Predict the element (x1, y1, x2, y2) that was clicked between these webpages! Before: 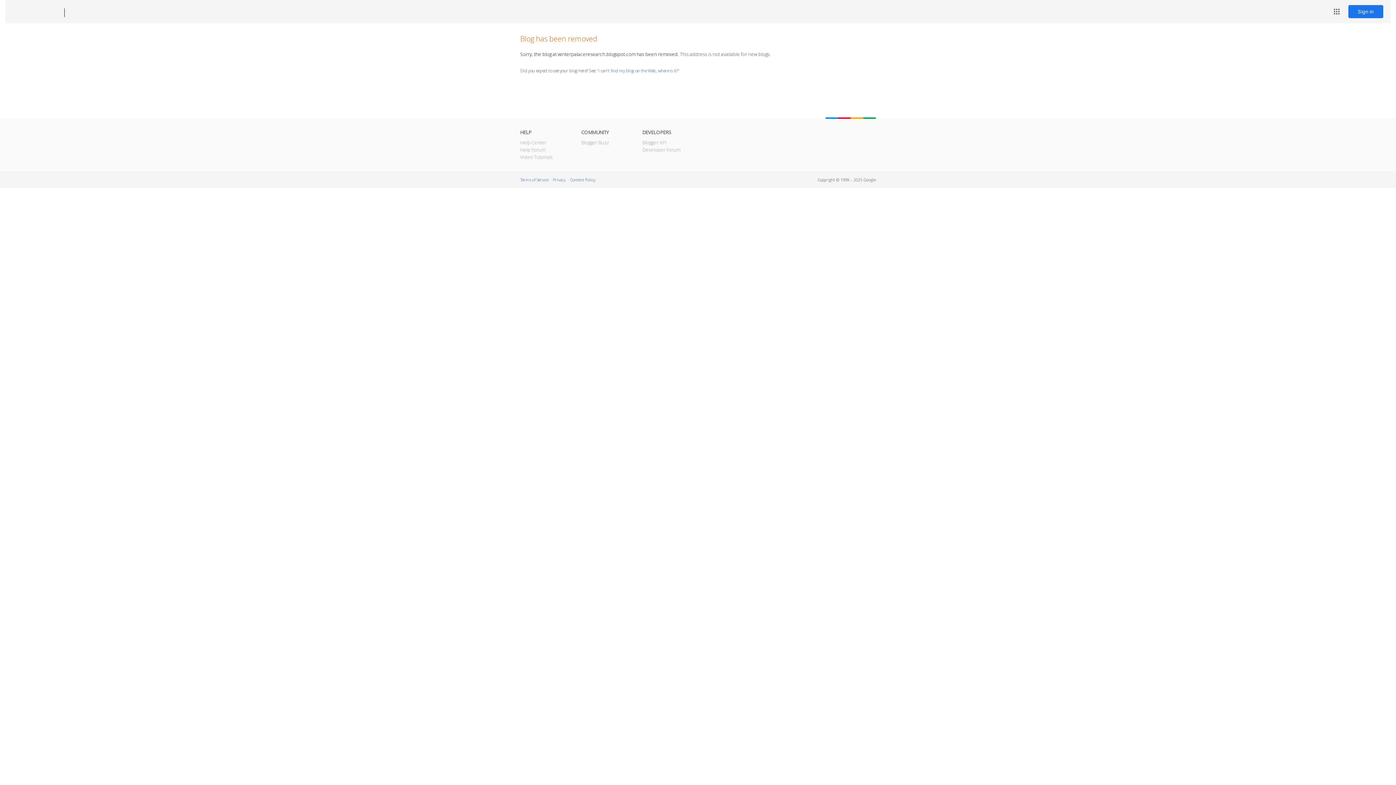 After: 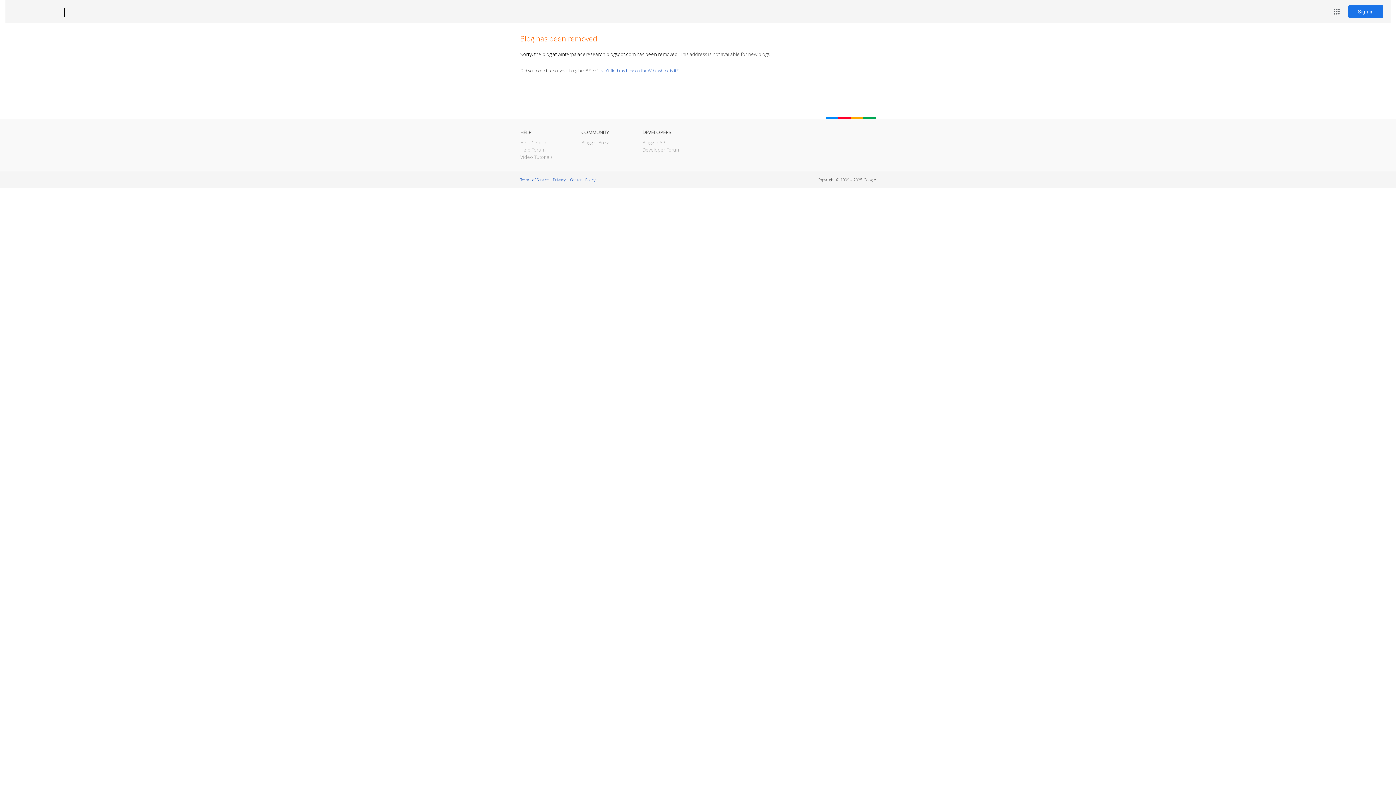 Action: label: Blogger bbox: (12, 7, 53, 17)